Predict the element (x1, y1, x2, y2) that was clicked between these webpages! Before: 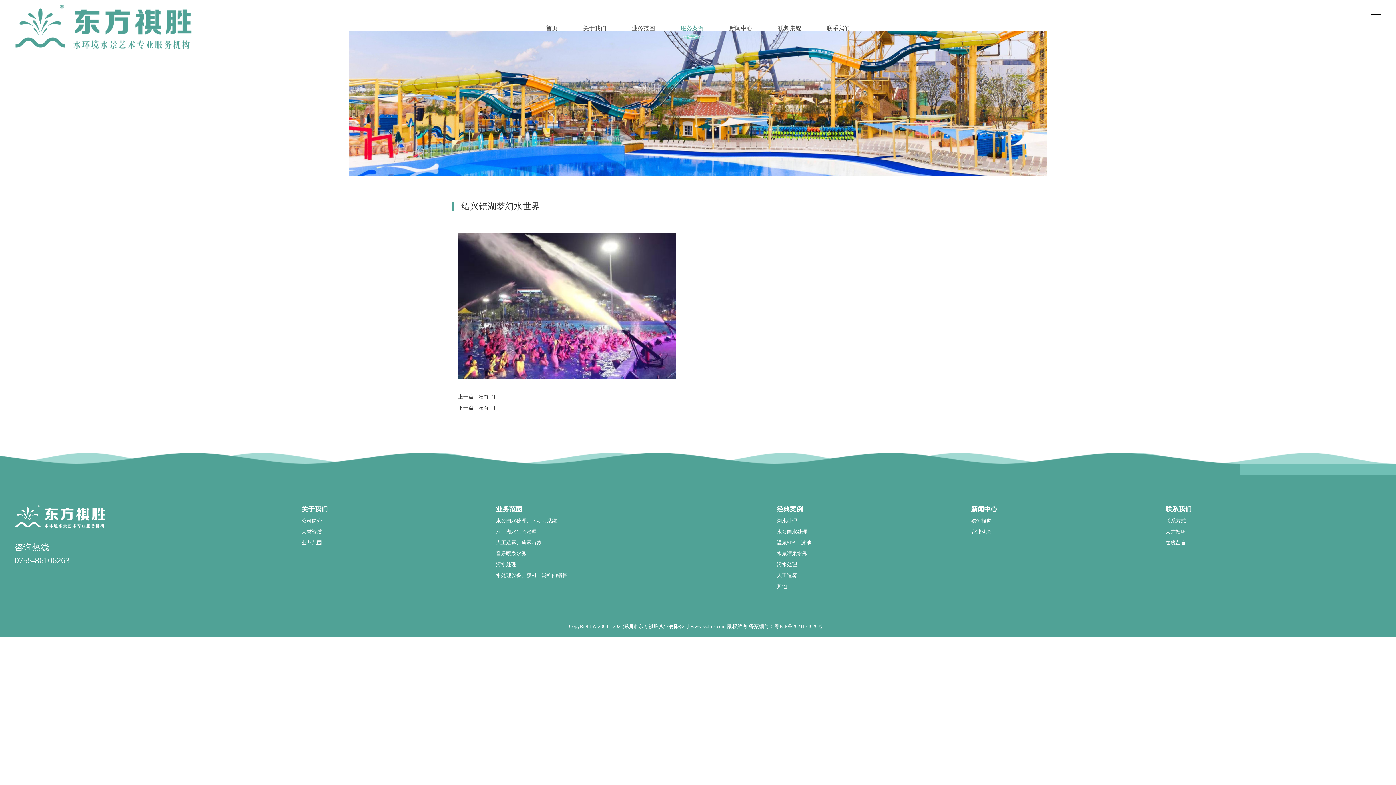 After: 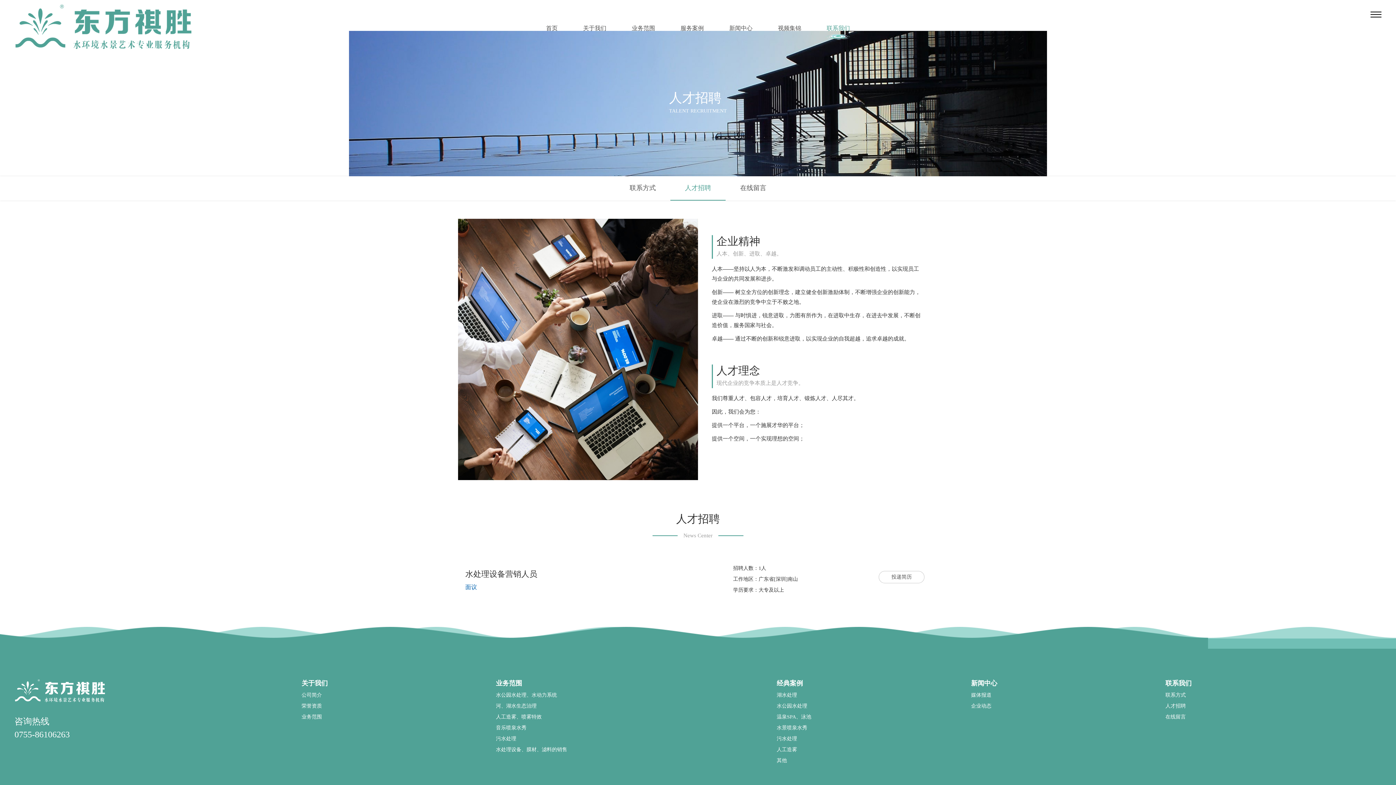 Action: label: 人才招聘 bbox: (1165, 529, 1186, 534)